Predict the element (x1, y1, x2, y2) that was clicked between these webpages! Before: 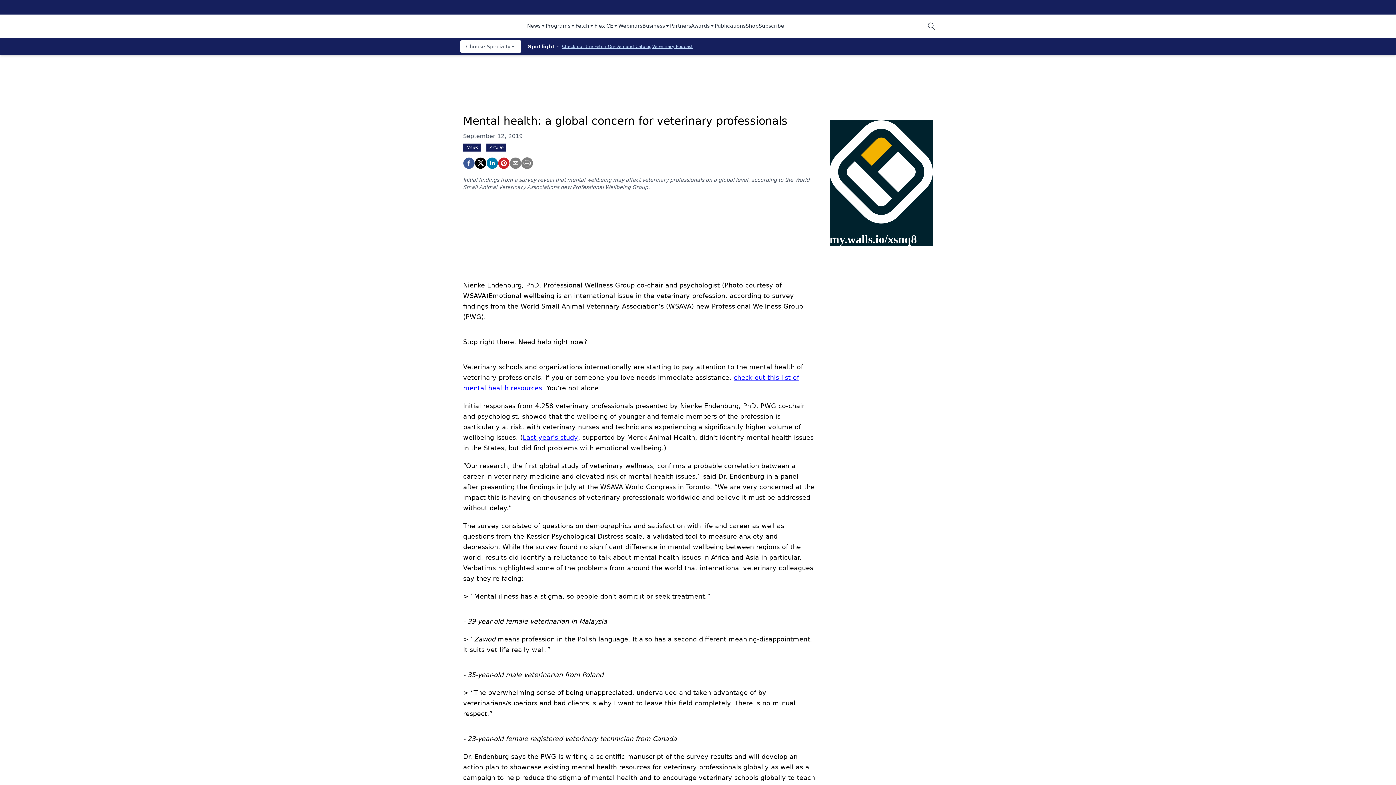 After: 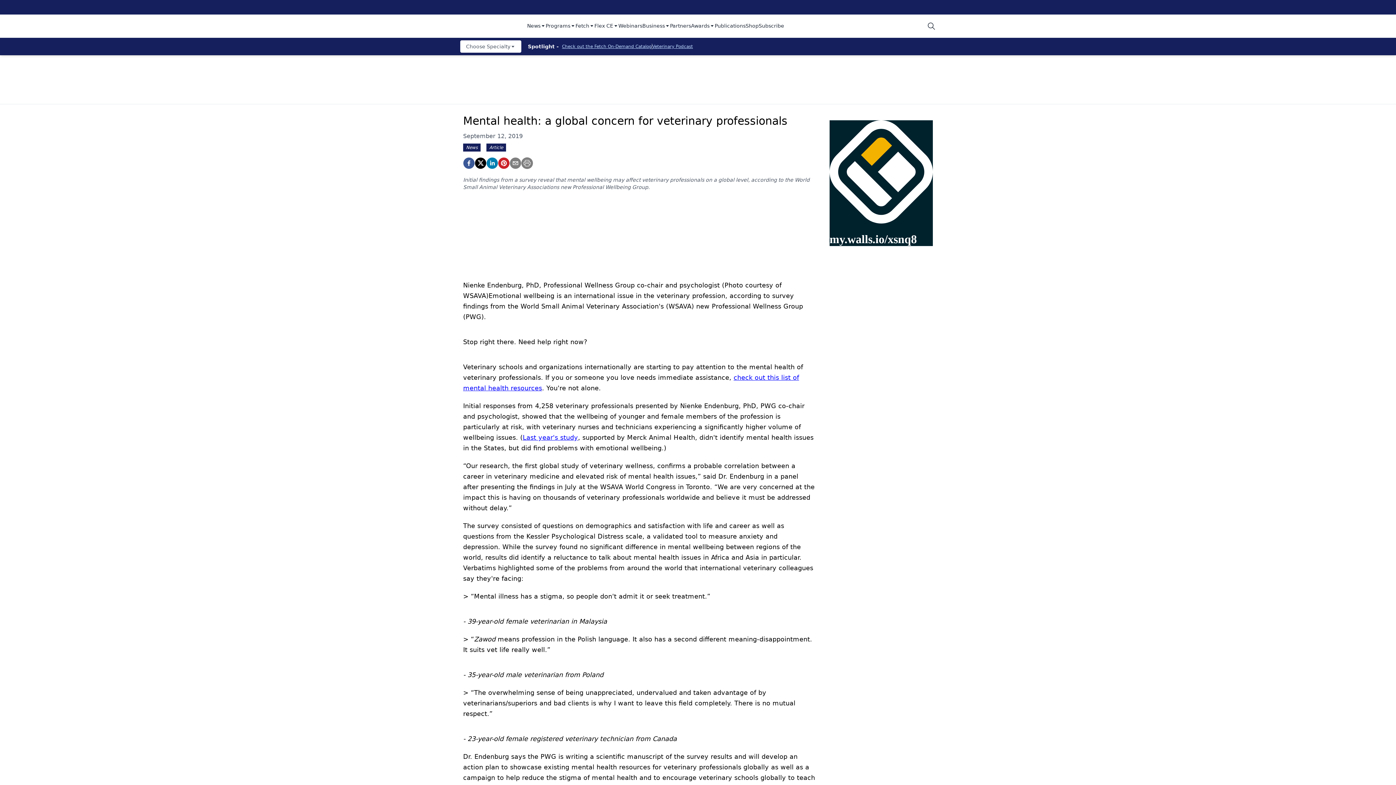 Action: bbox: (758, 22, 784, 30) label: Subscribe